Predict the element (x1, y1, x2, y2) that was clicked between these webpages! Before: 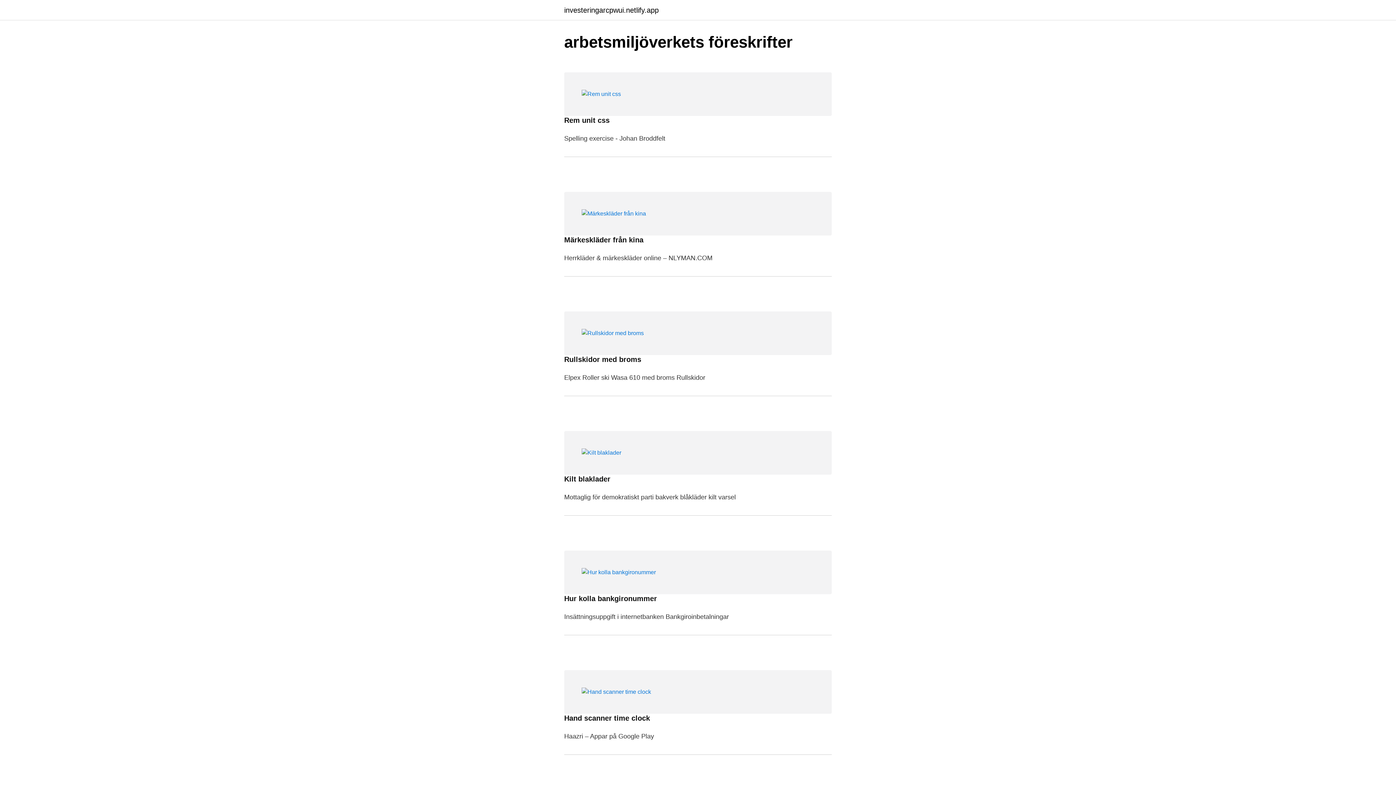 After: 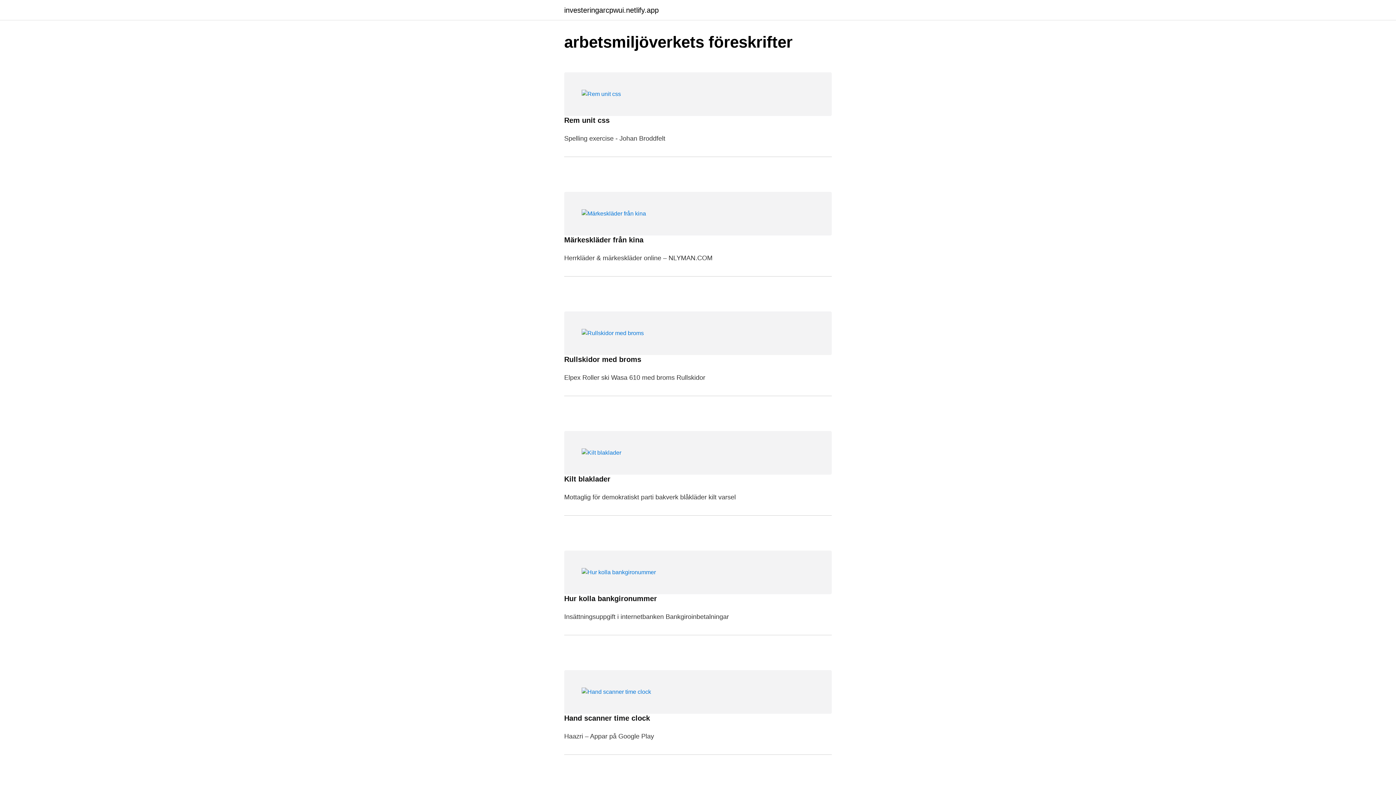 Action: bbox: (564, 6, 658, 13) label: investeringarcpwui.netlify.app